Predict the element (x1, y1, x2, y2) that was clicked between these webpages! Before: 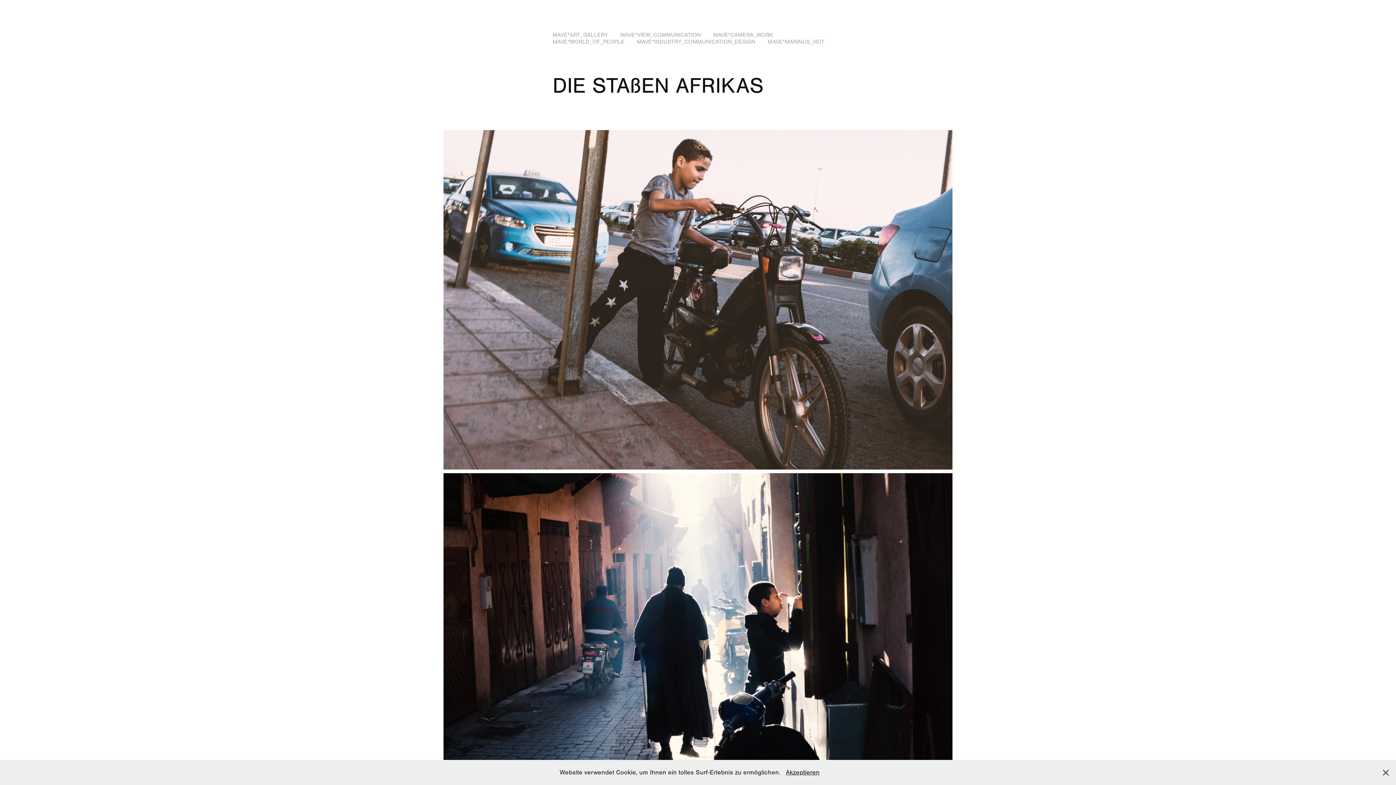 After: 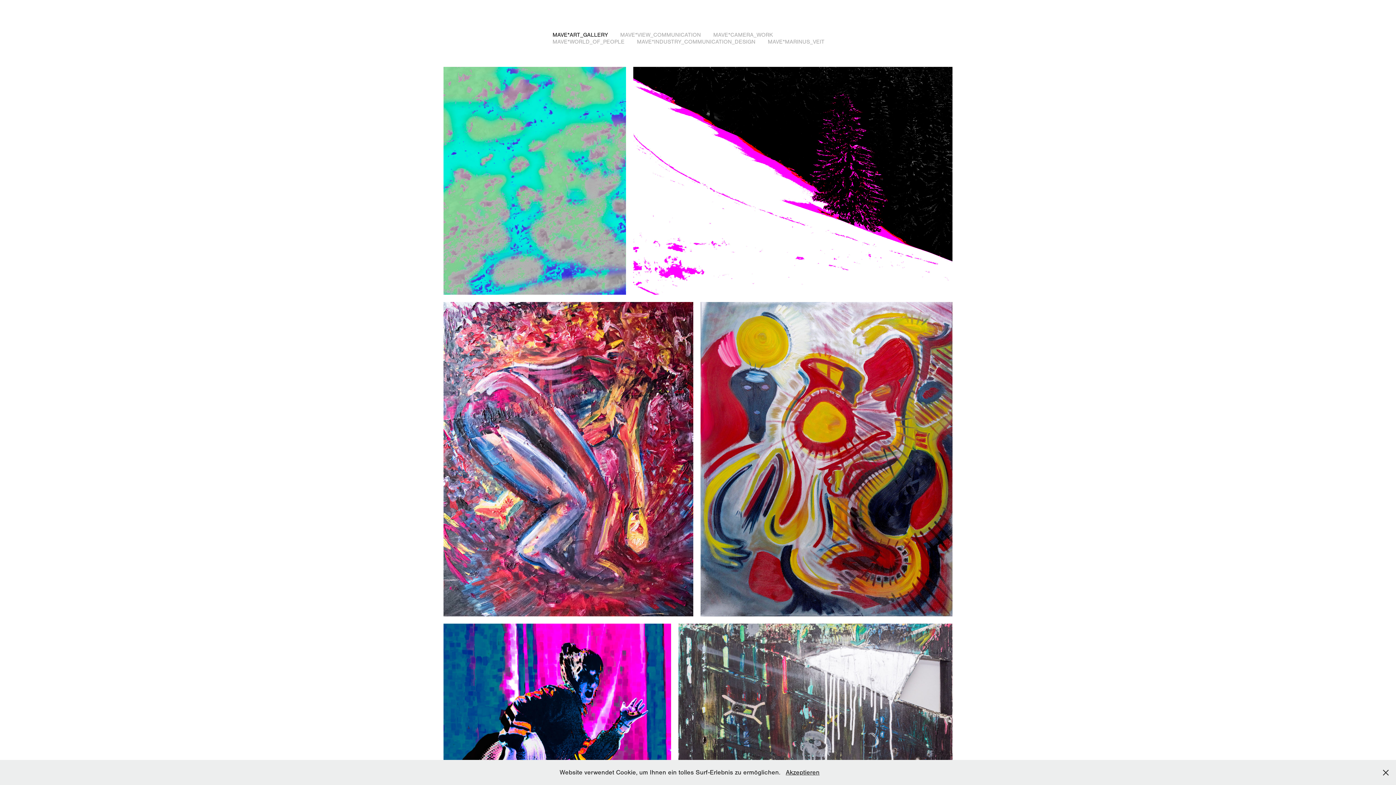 Action: bbox: (552, 31, 608, 38) label: MAVE*ART_GALLERY